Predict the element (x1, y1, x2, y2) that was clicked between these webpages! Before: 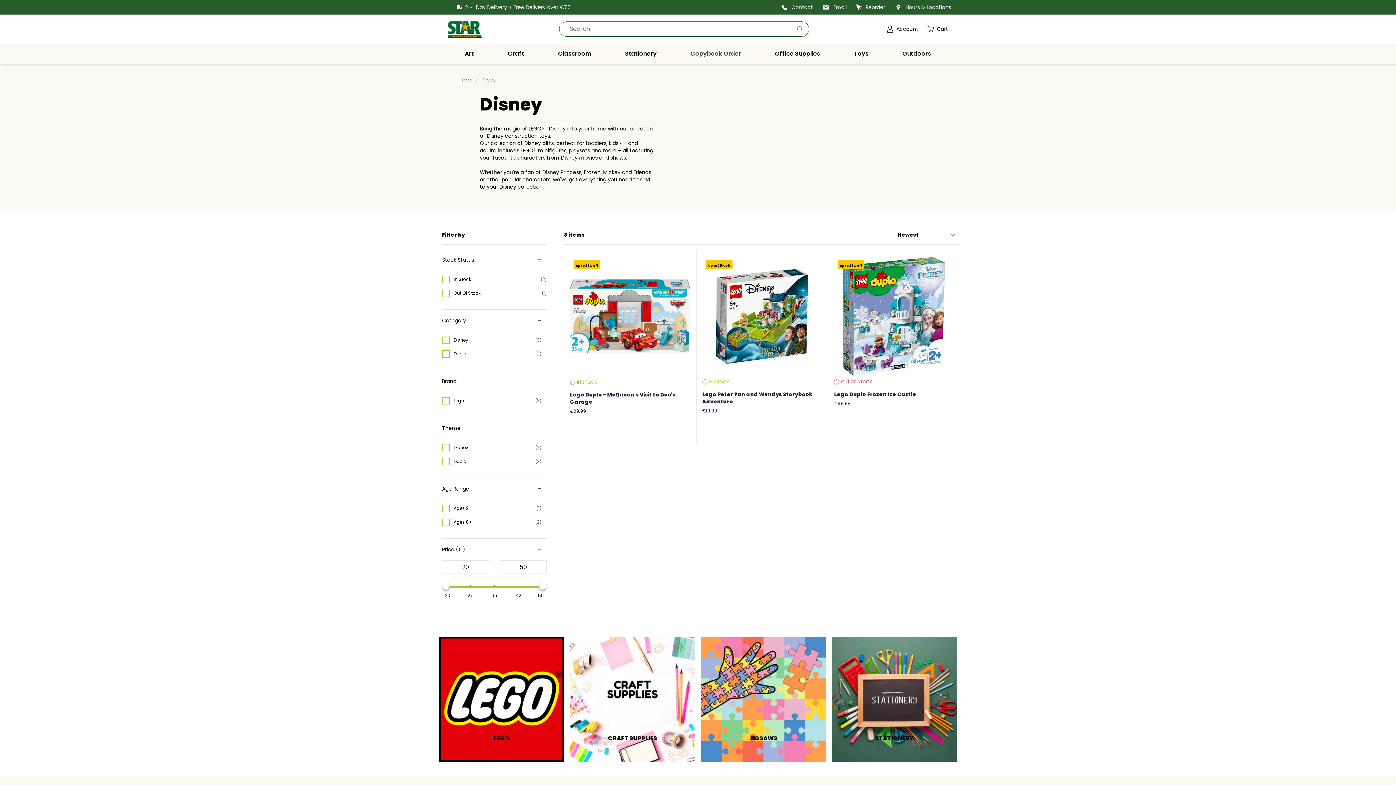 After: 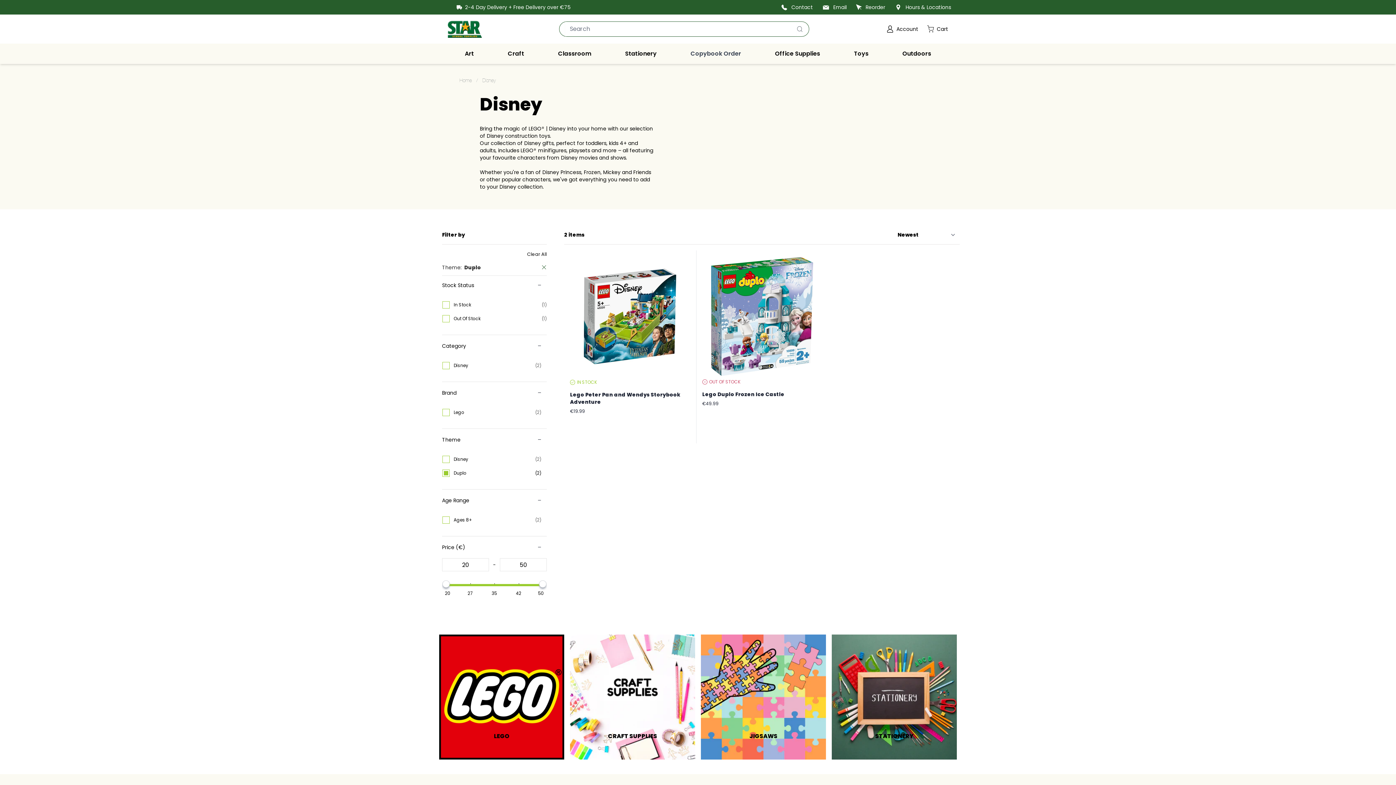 Action: label: Duplo
(2) bbox: (453, 456, 541, 466)